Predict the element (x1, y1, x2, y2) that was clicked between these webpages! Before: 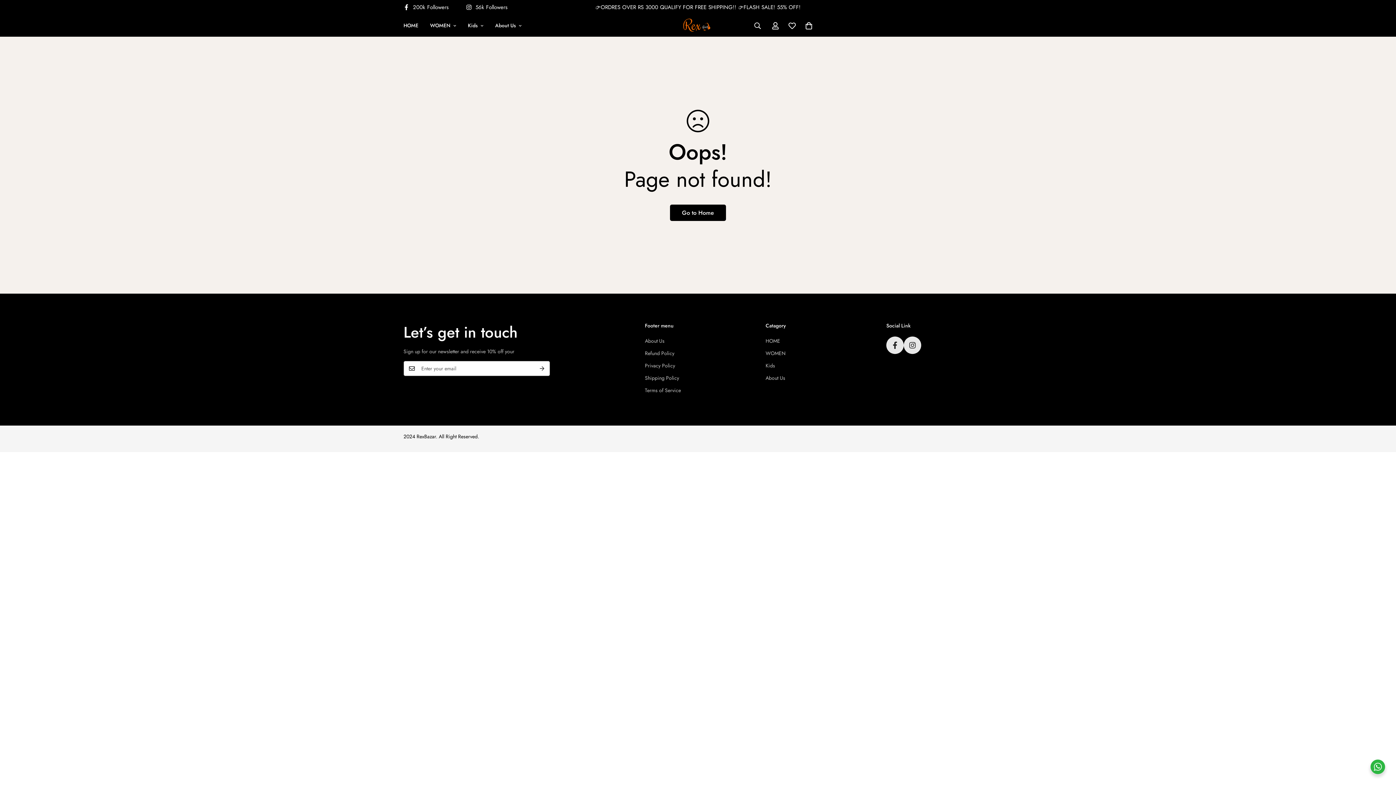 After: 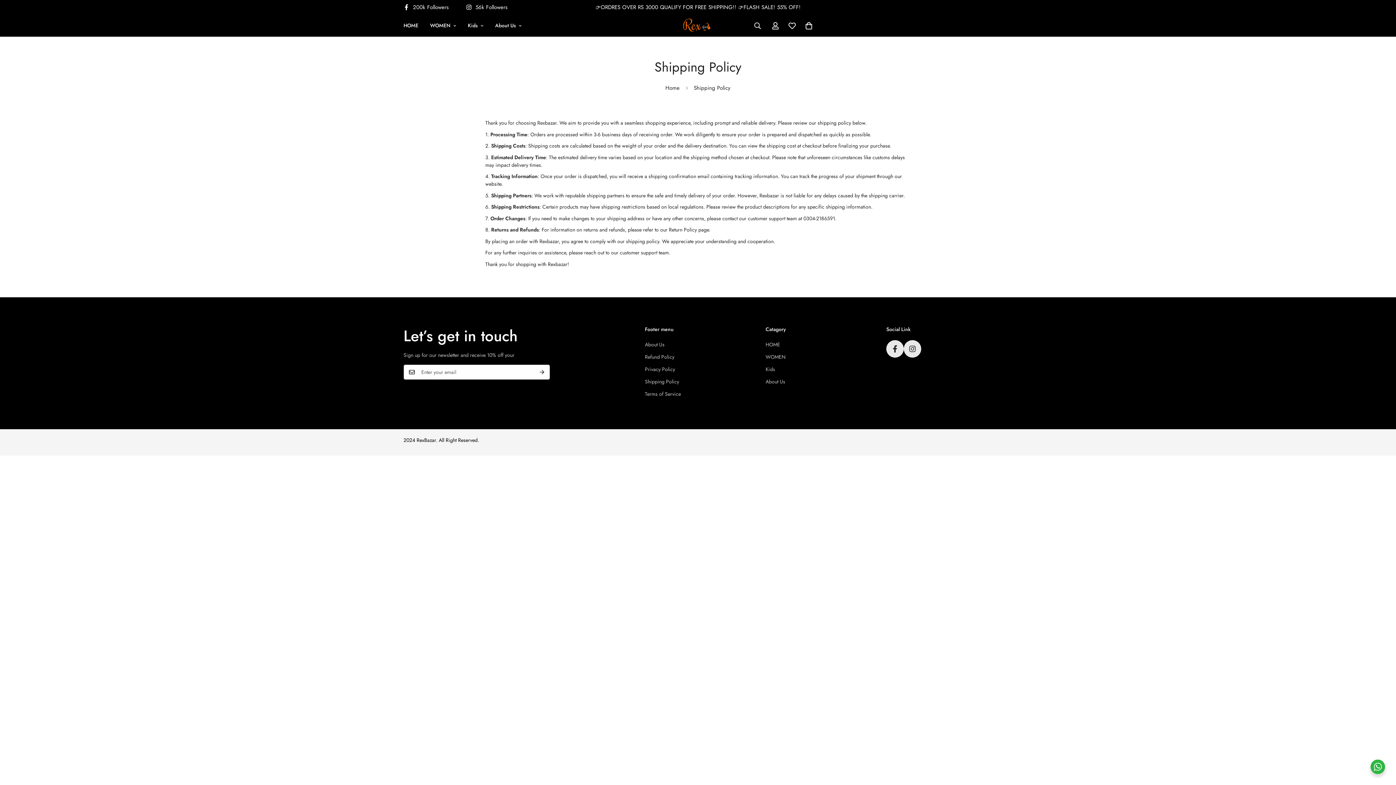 Action: label: Shipping Policy bbox: (645, 374, 679, 381)